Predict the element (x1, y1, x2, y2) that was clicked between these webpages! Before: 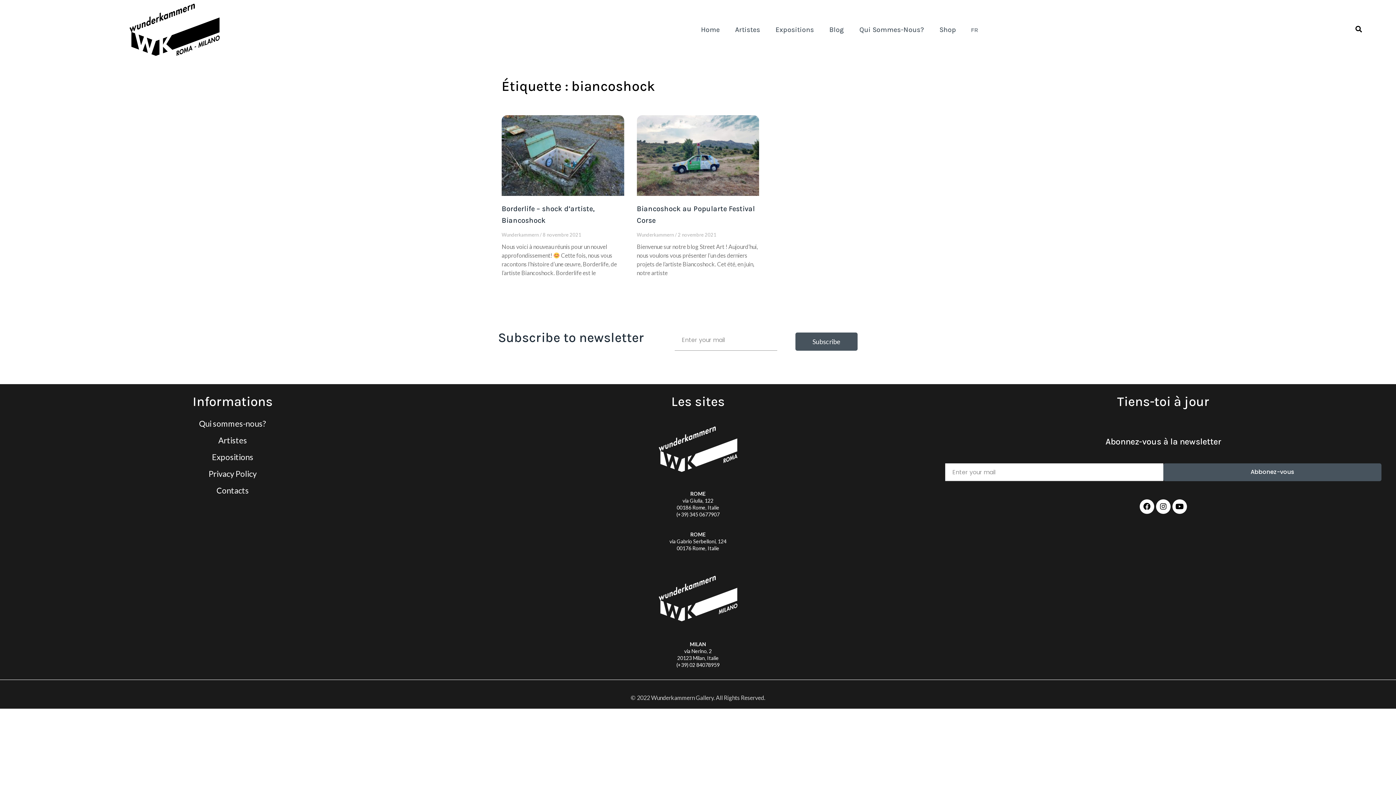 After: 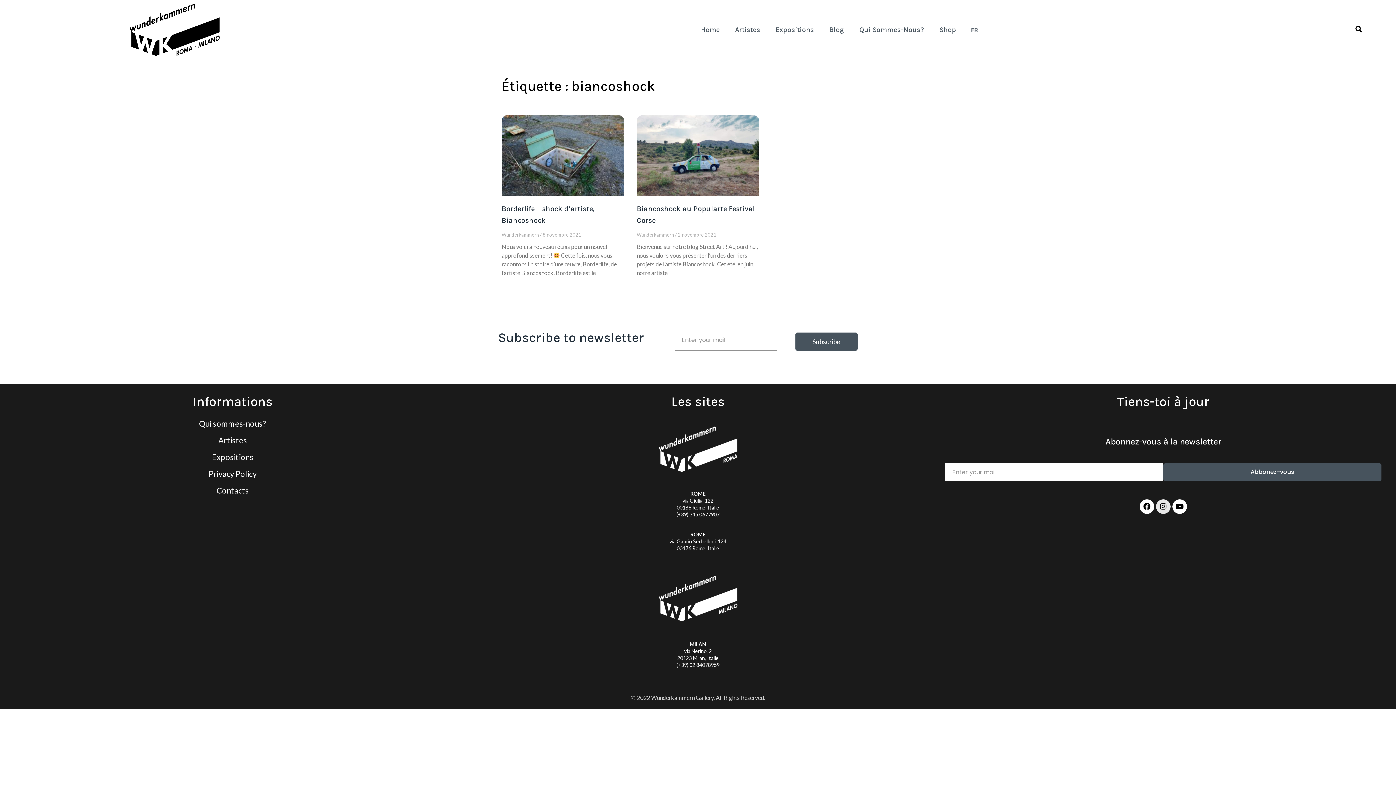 Action: bbox: (1156, 499, 1170, 514) label: Instagram